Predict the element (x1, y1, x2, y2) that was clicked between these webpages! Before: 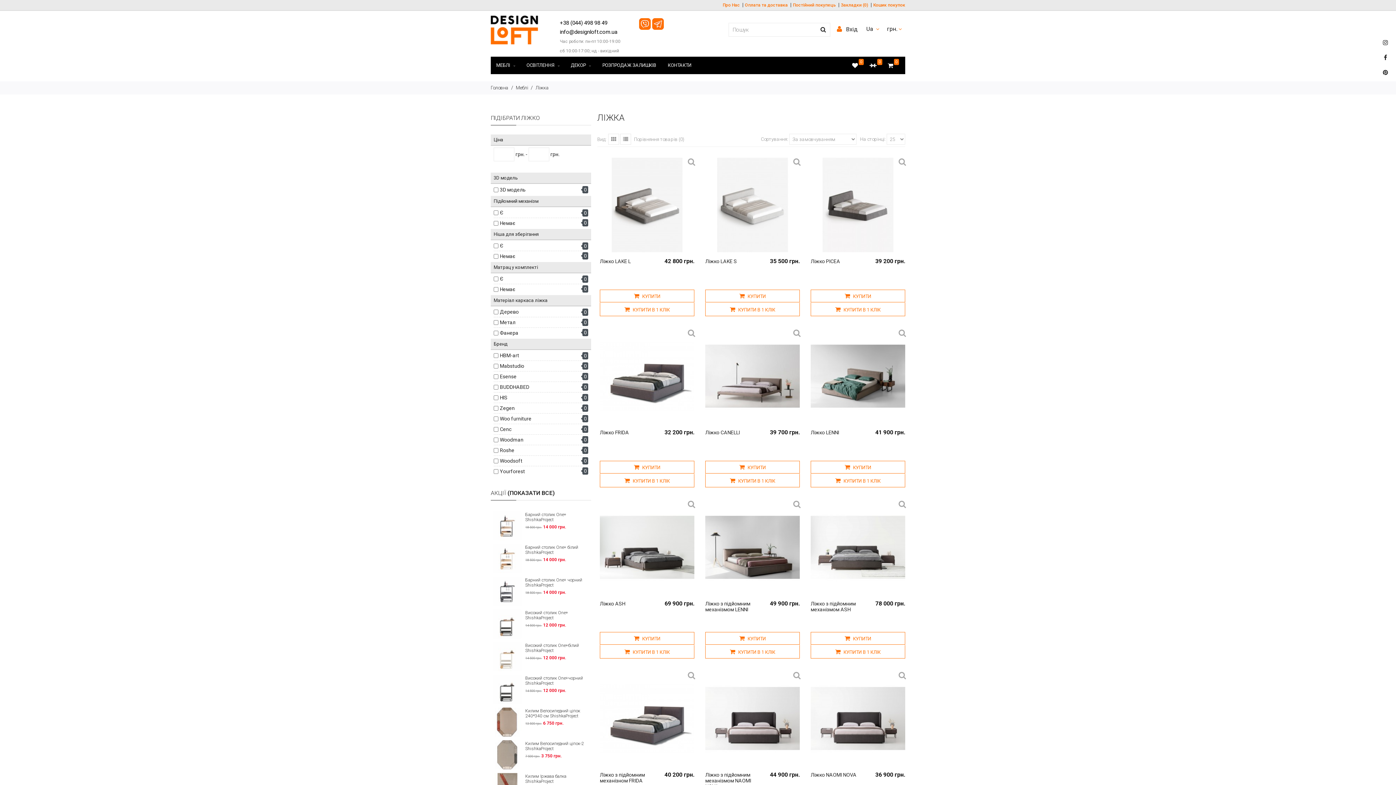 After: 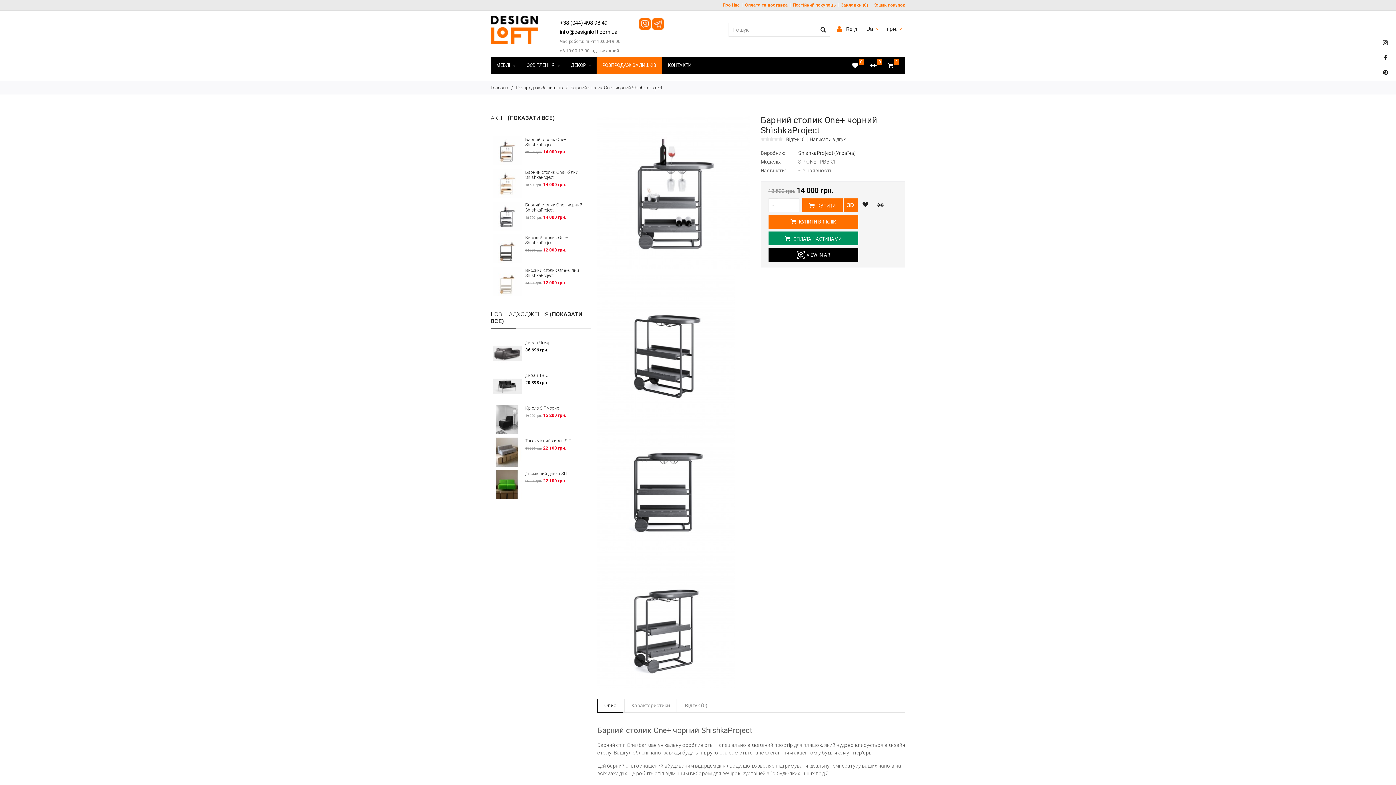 Action: bbox: (492, 577, 521, 606)